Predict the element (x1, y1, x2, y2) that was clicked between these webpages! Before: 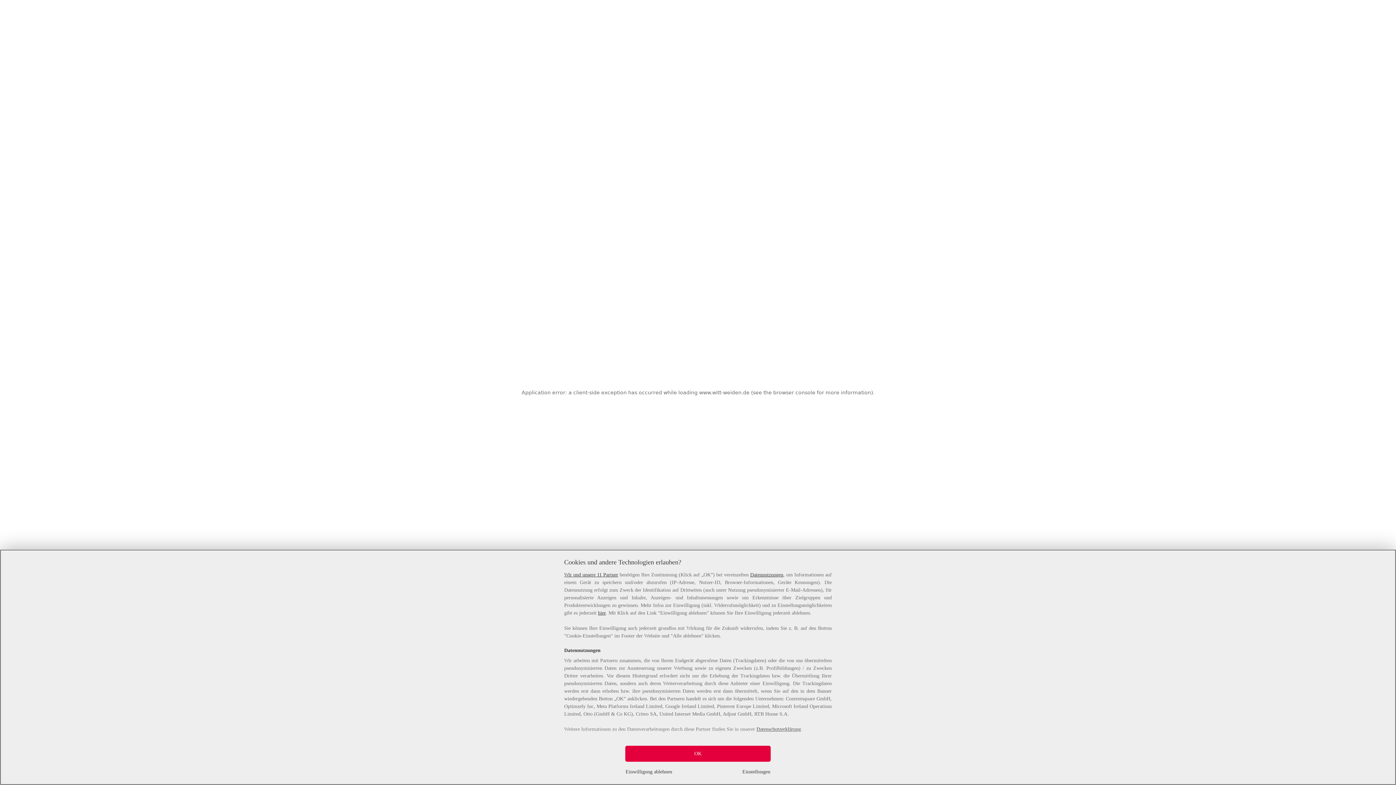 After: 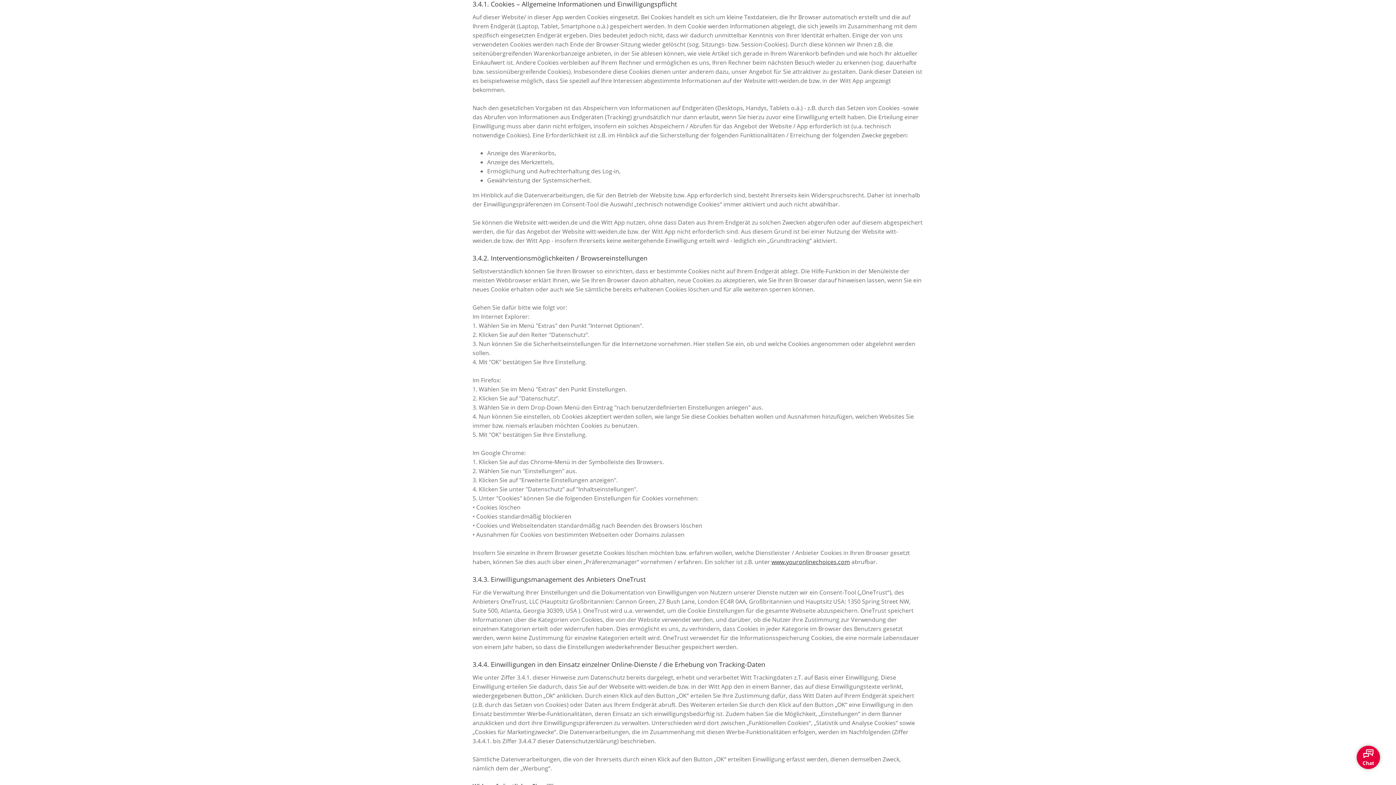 Action: bbox: (750, 572, 783, 577) label: Datennutzungen